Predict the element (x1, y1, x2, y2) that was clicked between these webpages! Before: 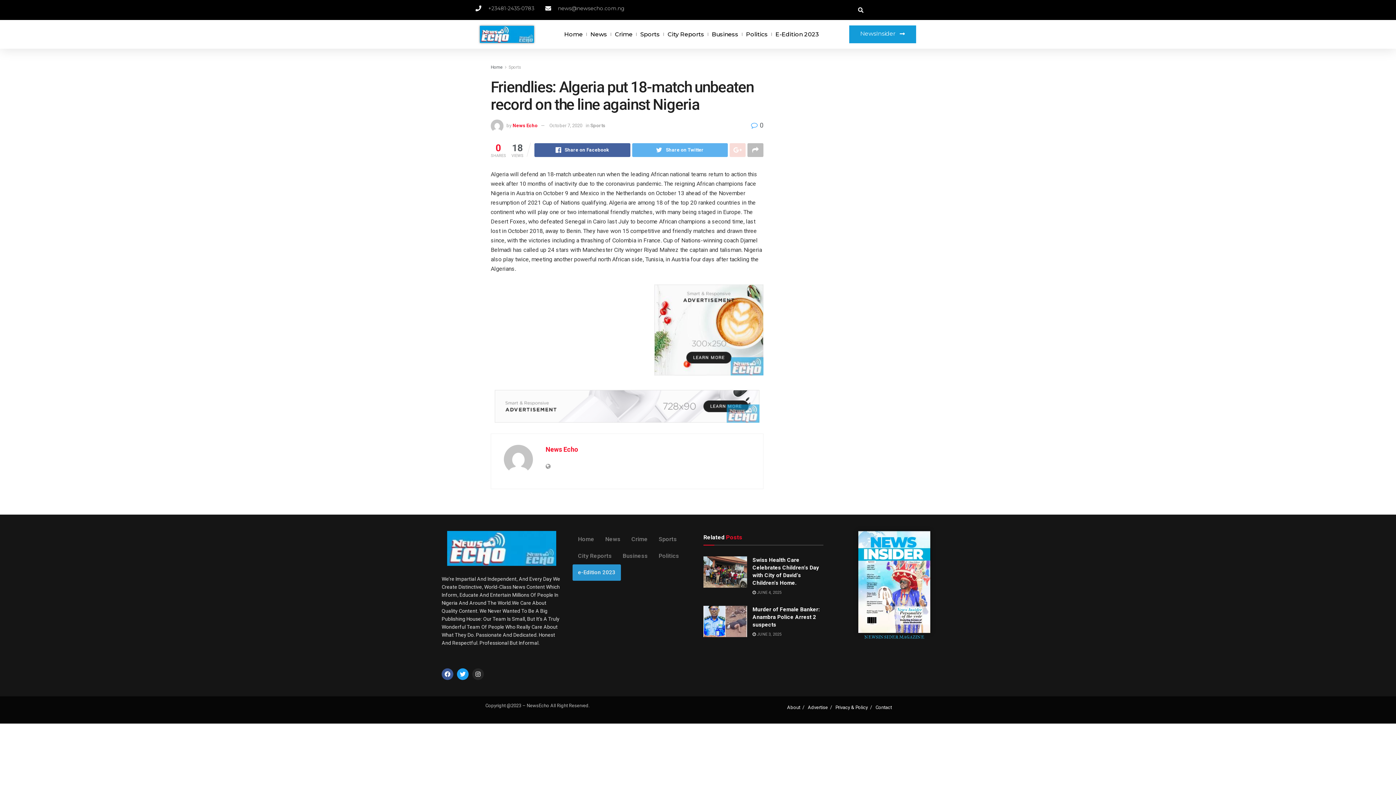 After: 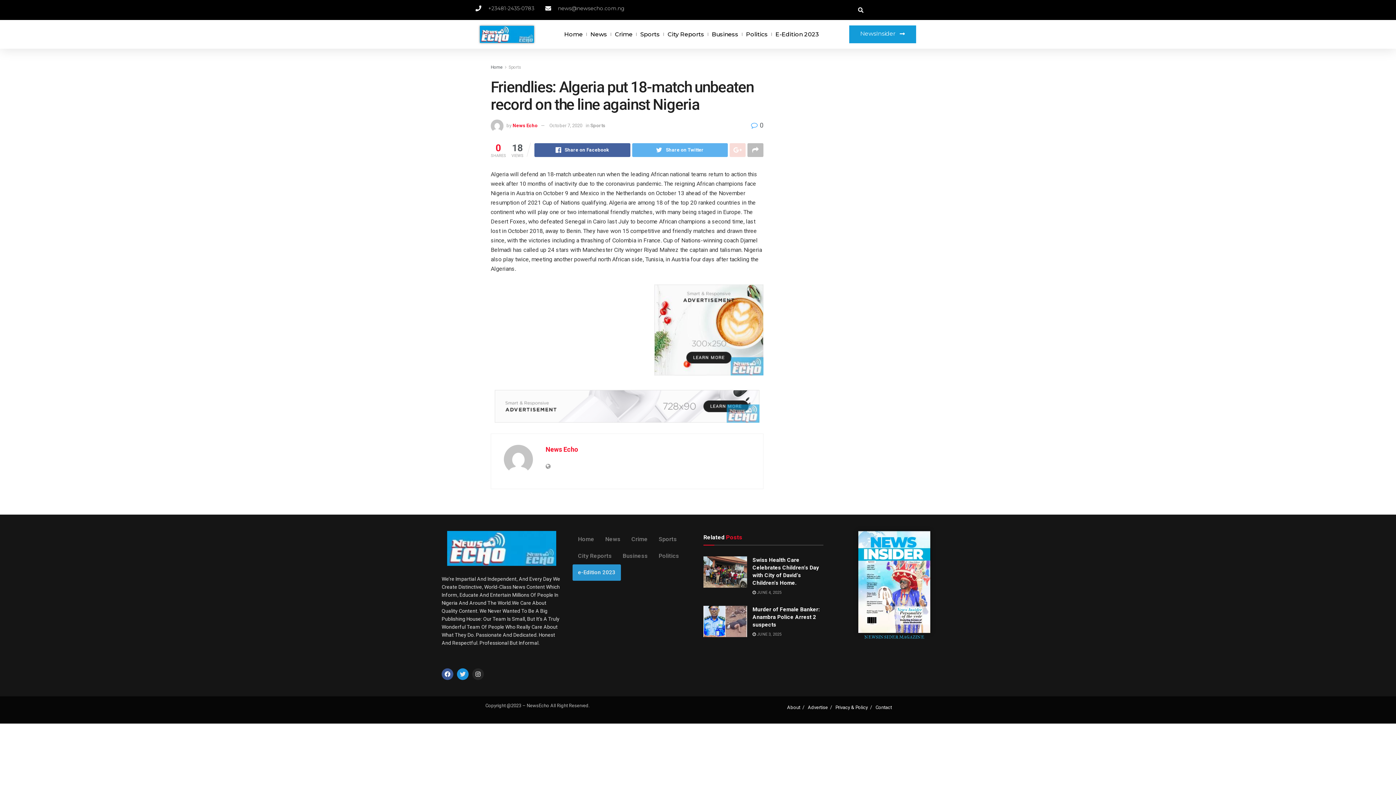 Action: bbox: (457, 668, 468, 680) label: Twitter